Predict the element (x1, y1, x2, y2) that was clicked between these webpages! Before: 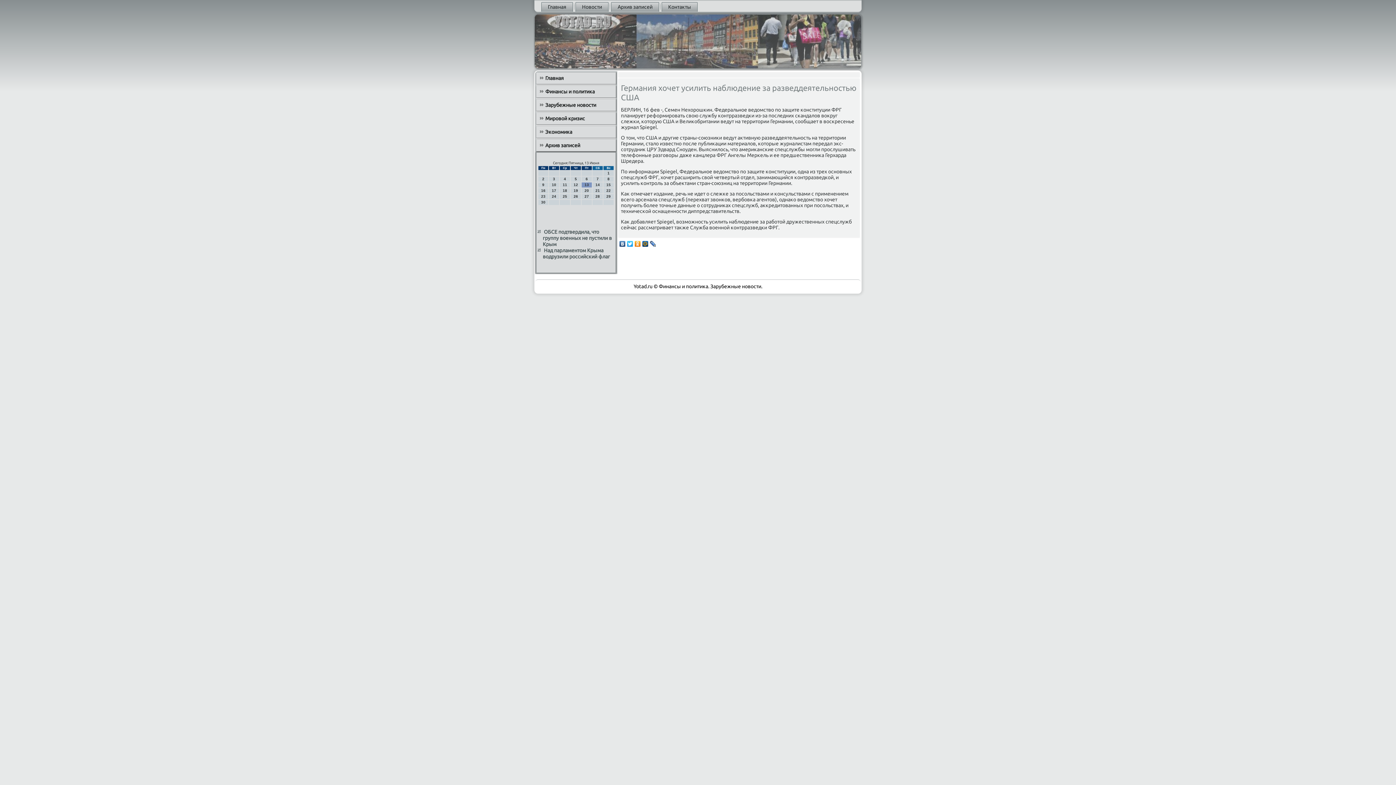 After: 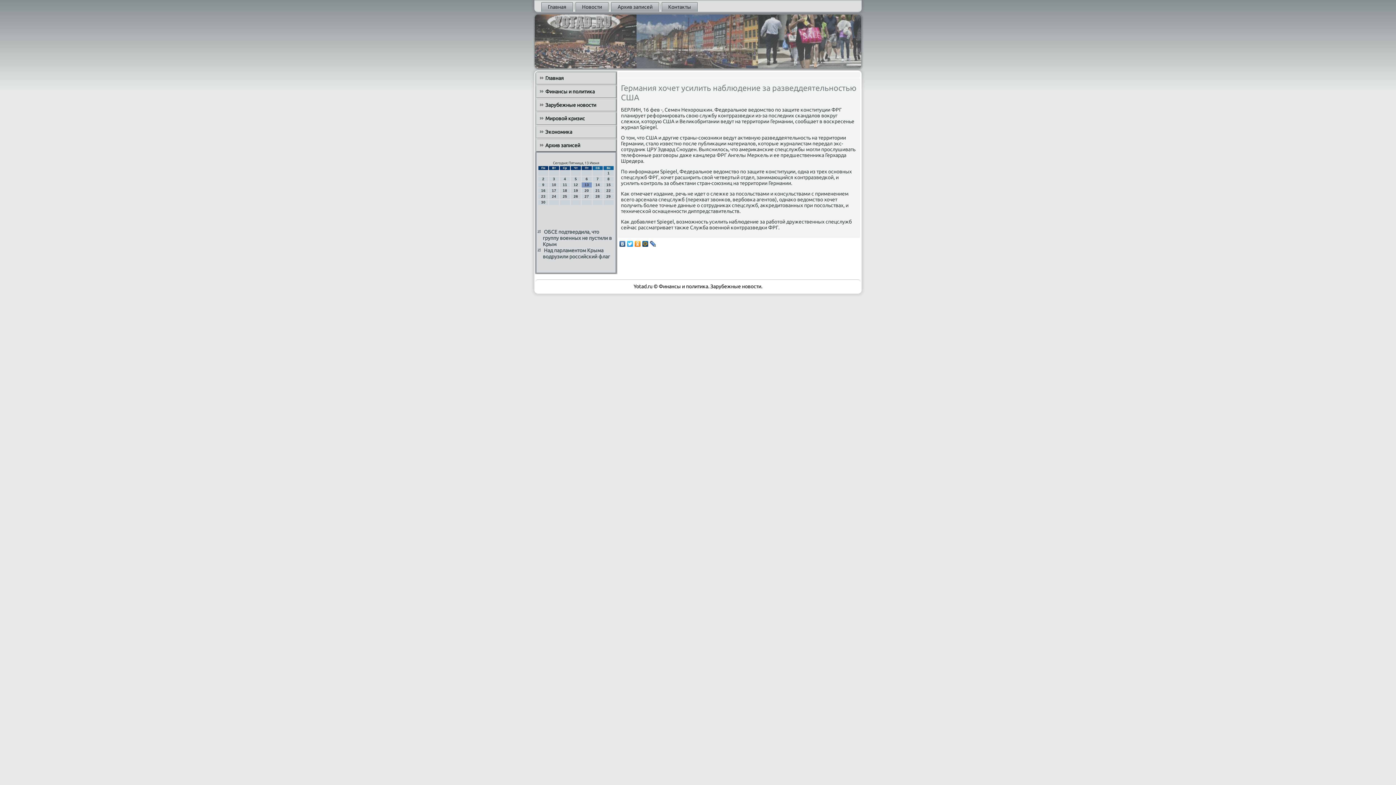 Action: bbox: (649, 239, 657, 248)